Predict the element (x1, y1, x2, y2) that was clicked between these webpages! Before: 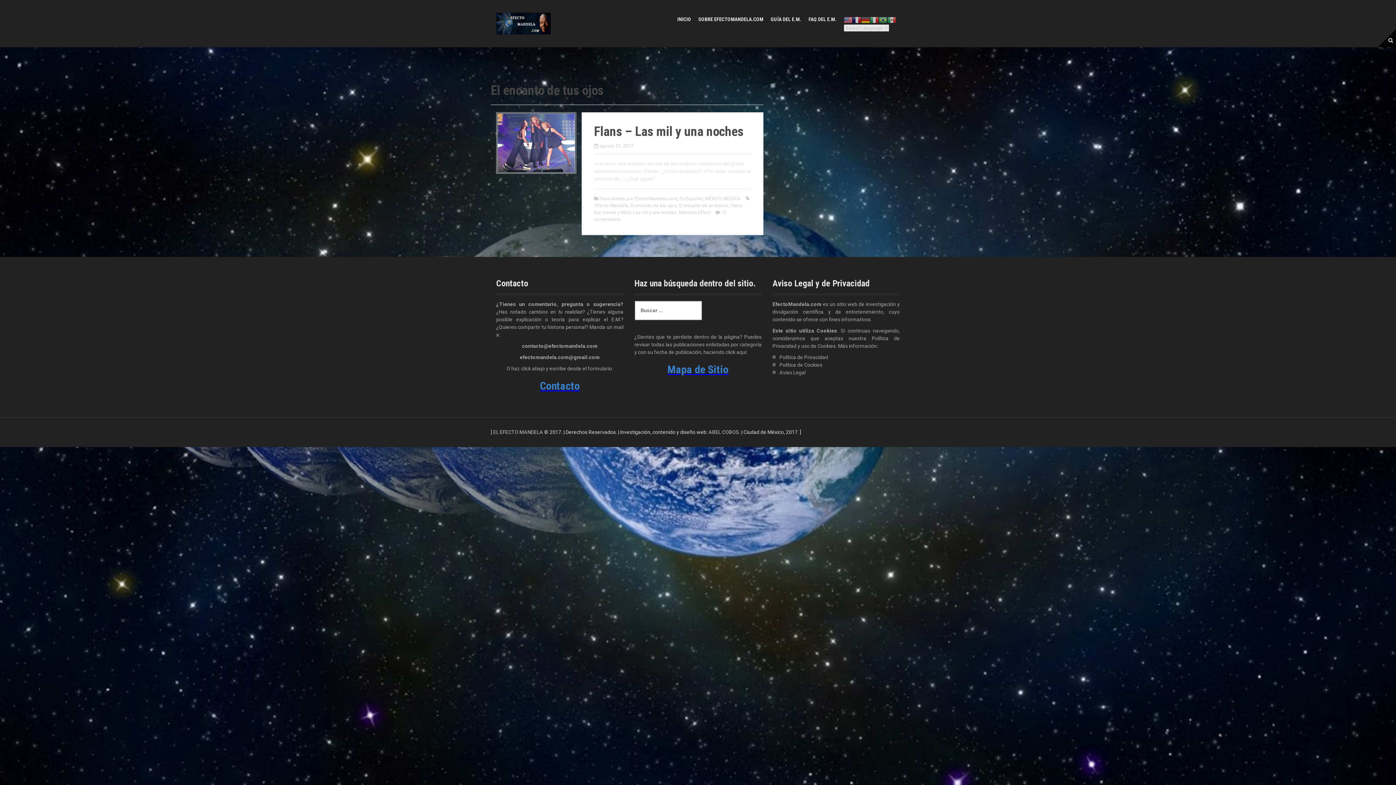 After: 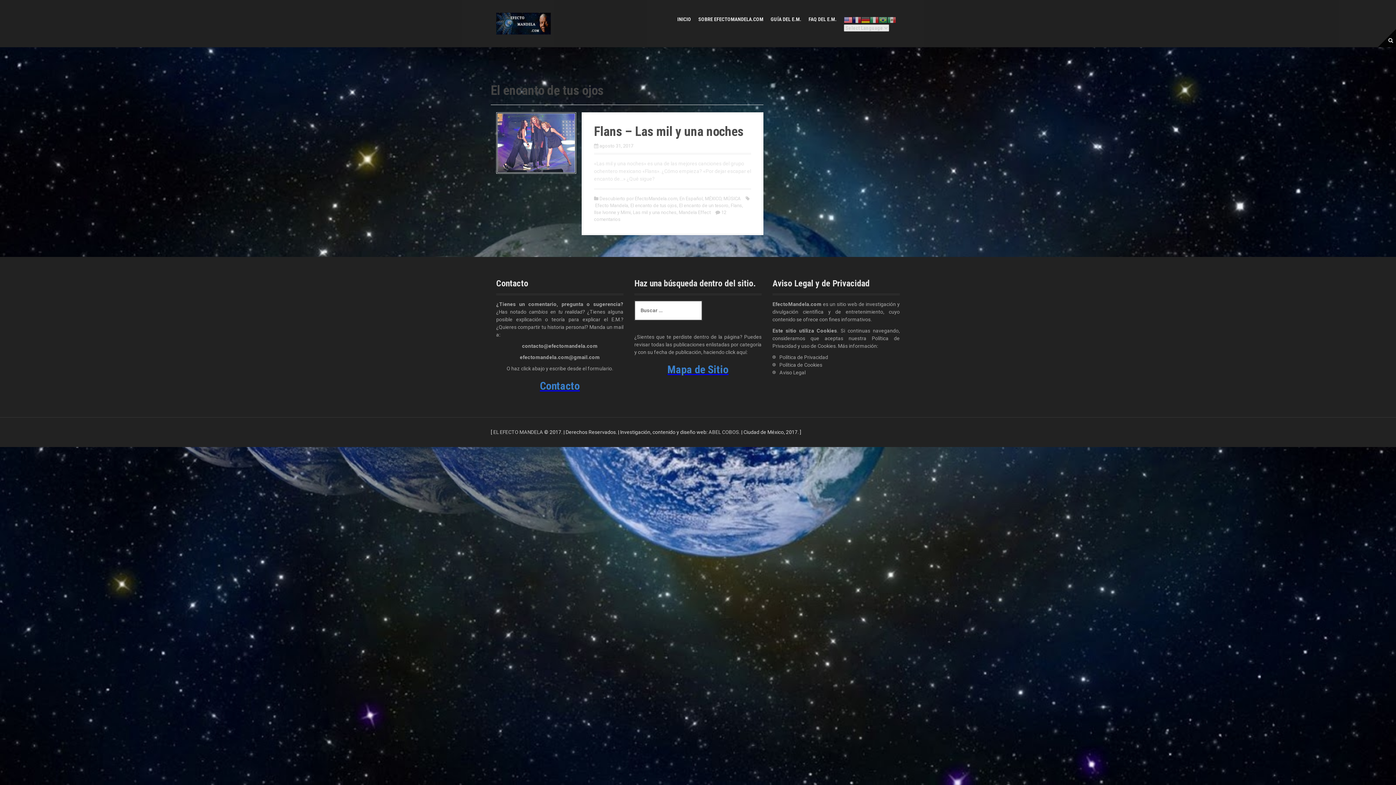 Action: bbox: (844, 15, 852, 24)